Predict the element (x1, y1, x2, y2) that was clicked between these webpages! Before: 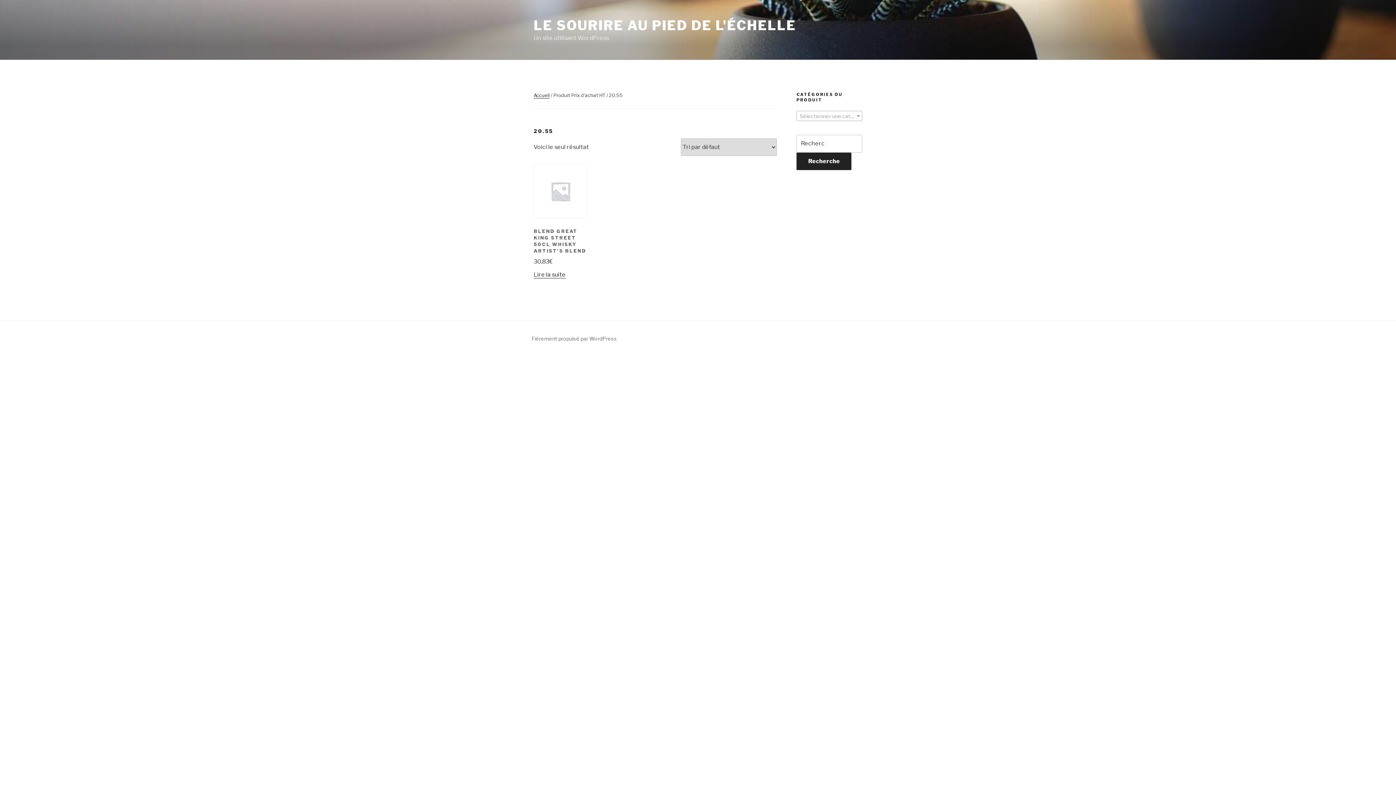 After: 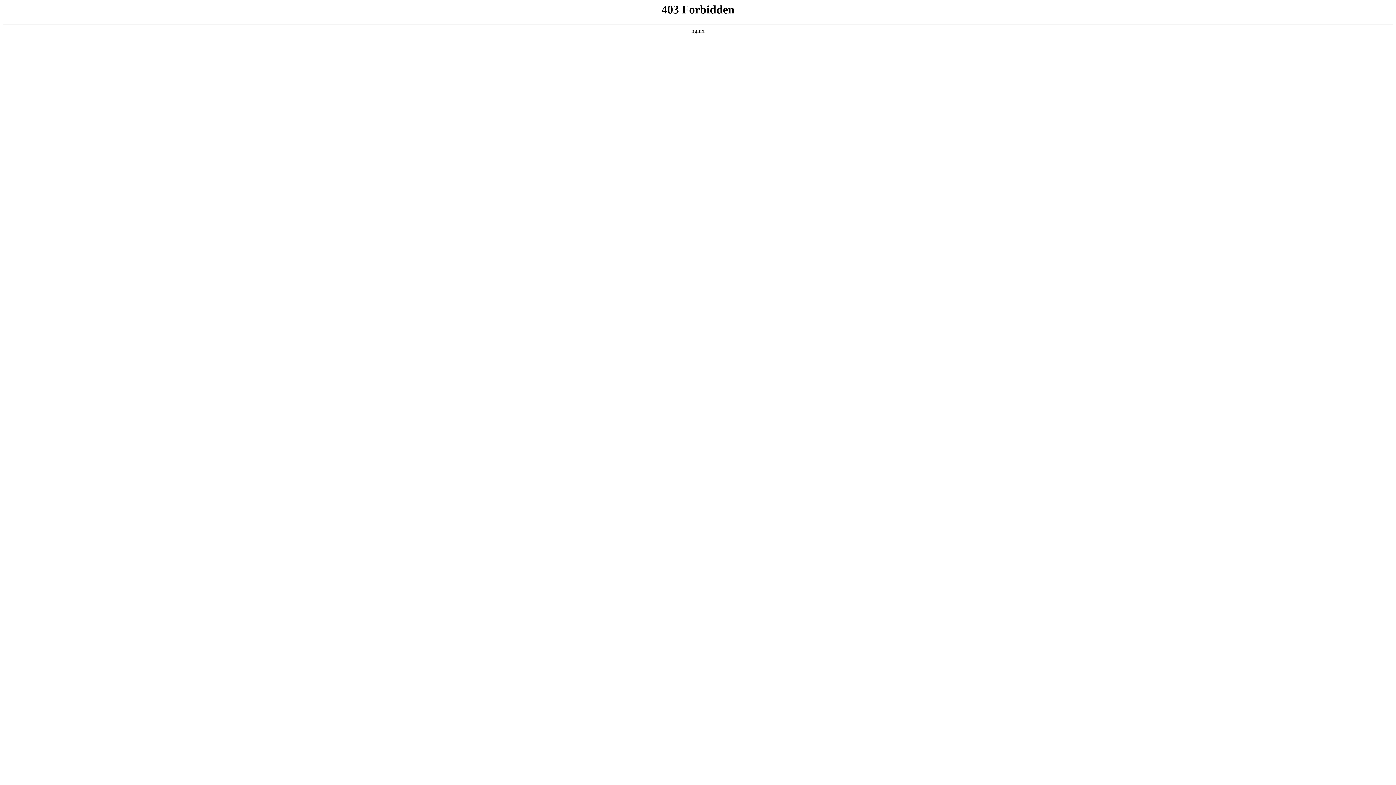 Action: bbox: (531, 335, 617, 341) label: Fièrement propulsé par WordPress